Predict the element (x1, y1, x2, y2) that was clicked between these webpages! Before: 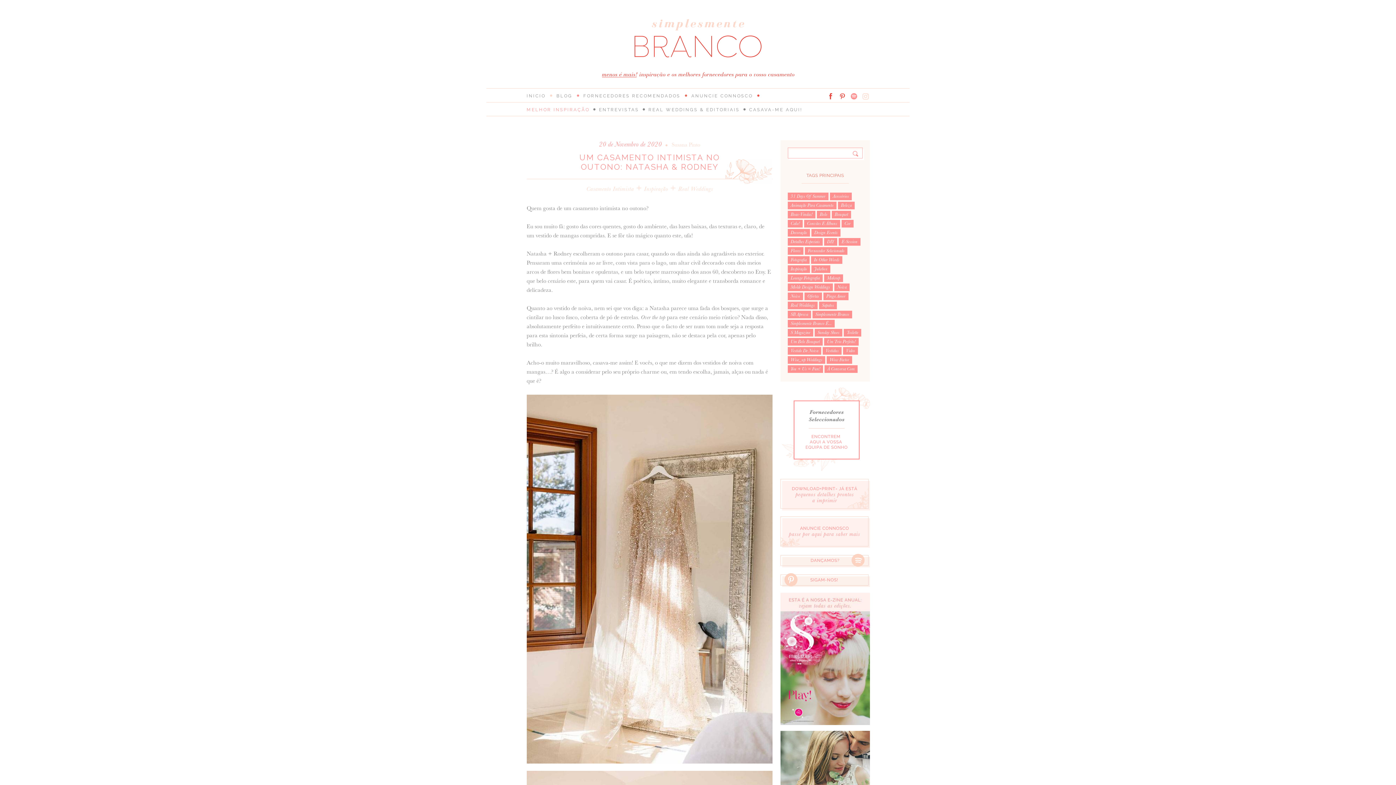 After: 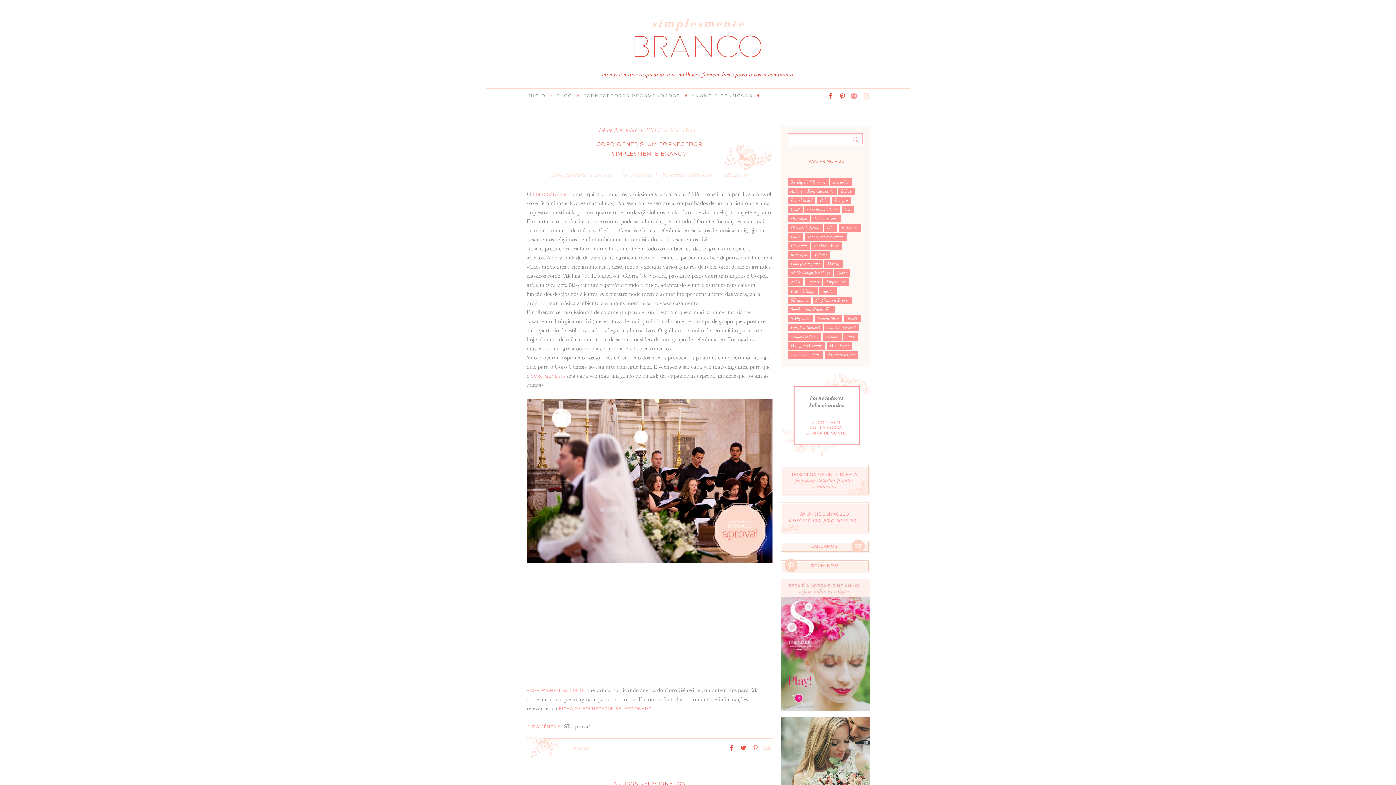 Action: label: SB Aprova (178 itens) bbox: (787, 310, 811, 318)